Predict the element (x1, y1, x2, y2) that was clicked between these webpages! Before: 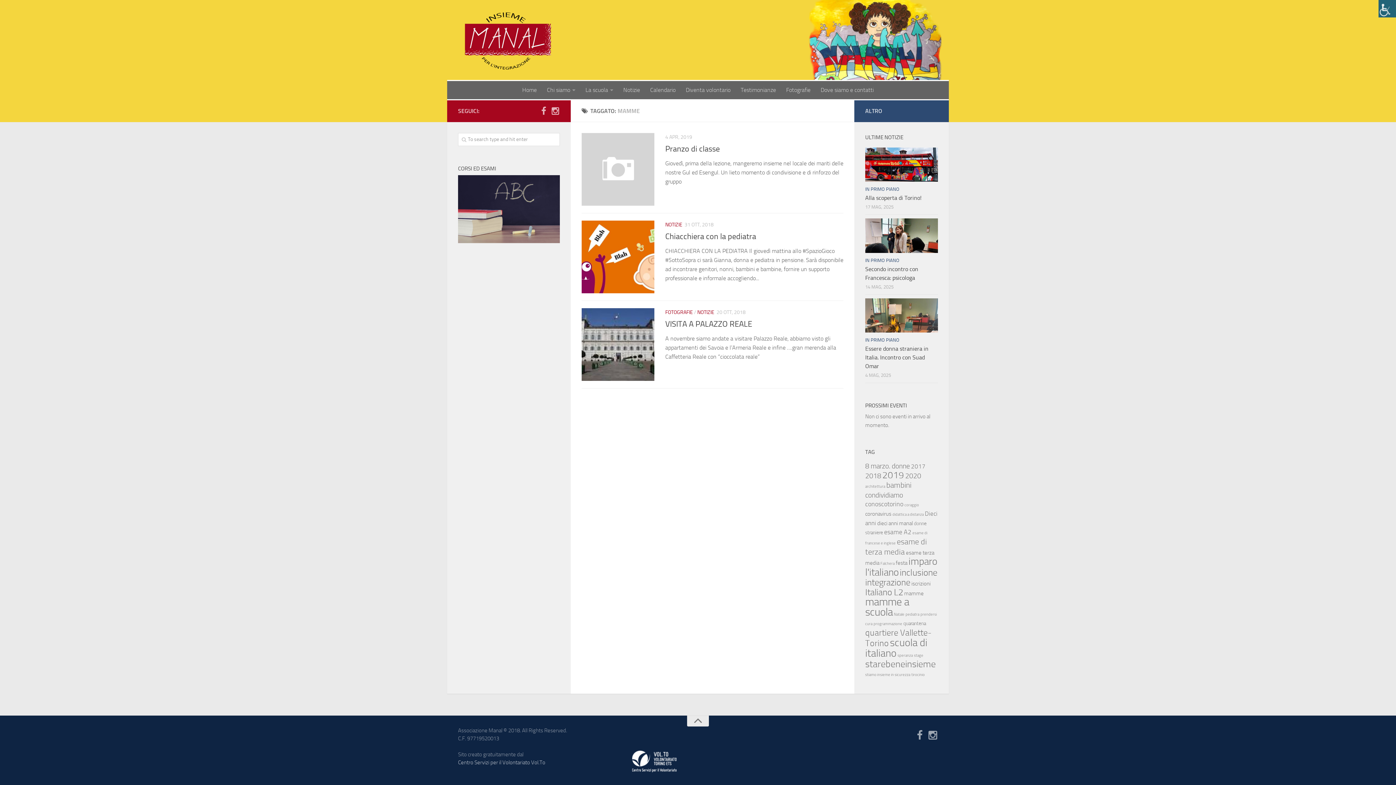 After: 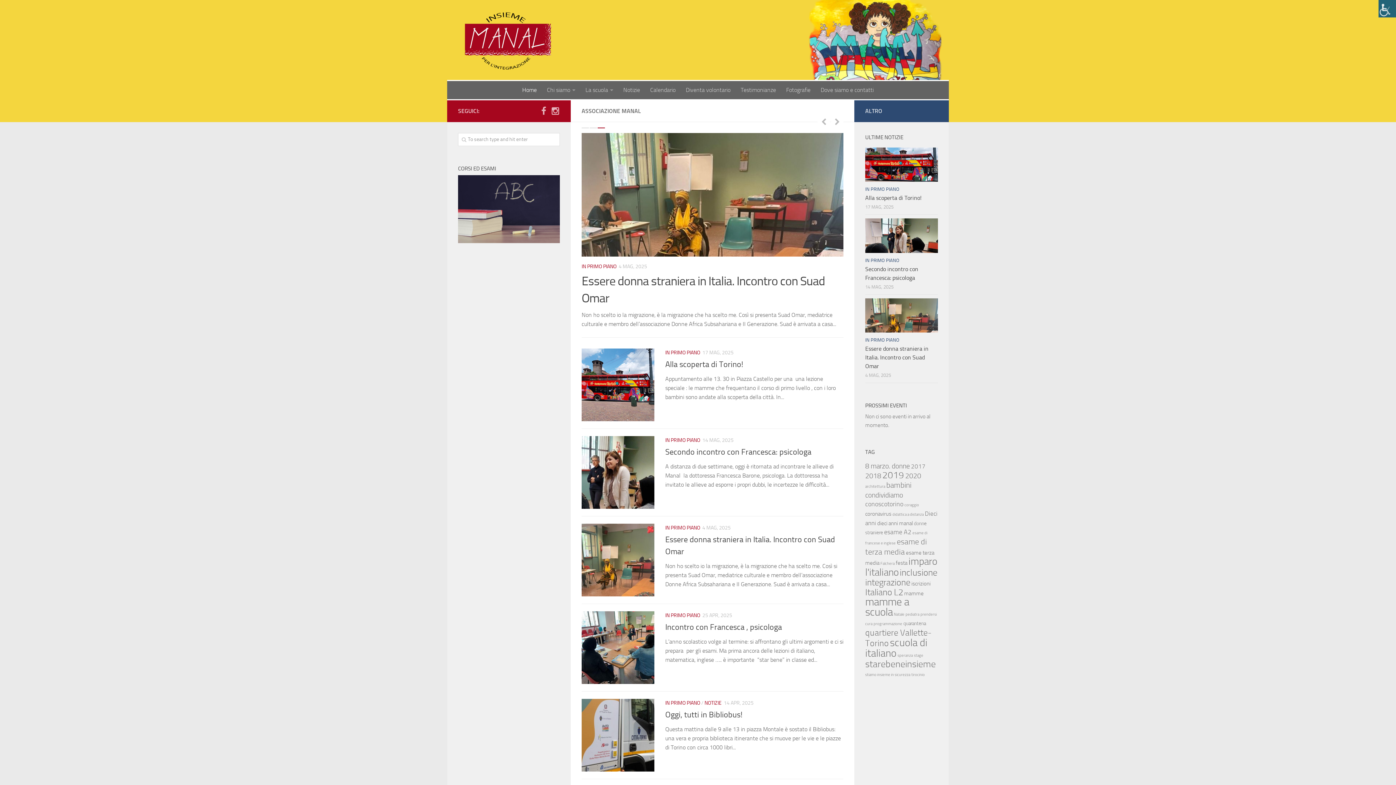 Action: bbox: (458, 3, 555, 76)